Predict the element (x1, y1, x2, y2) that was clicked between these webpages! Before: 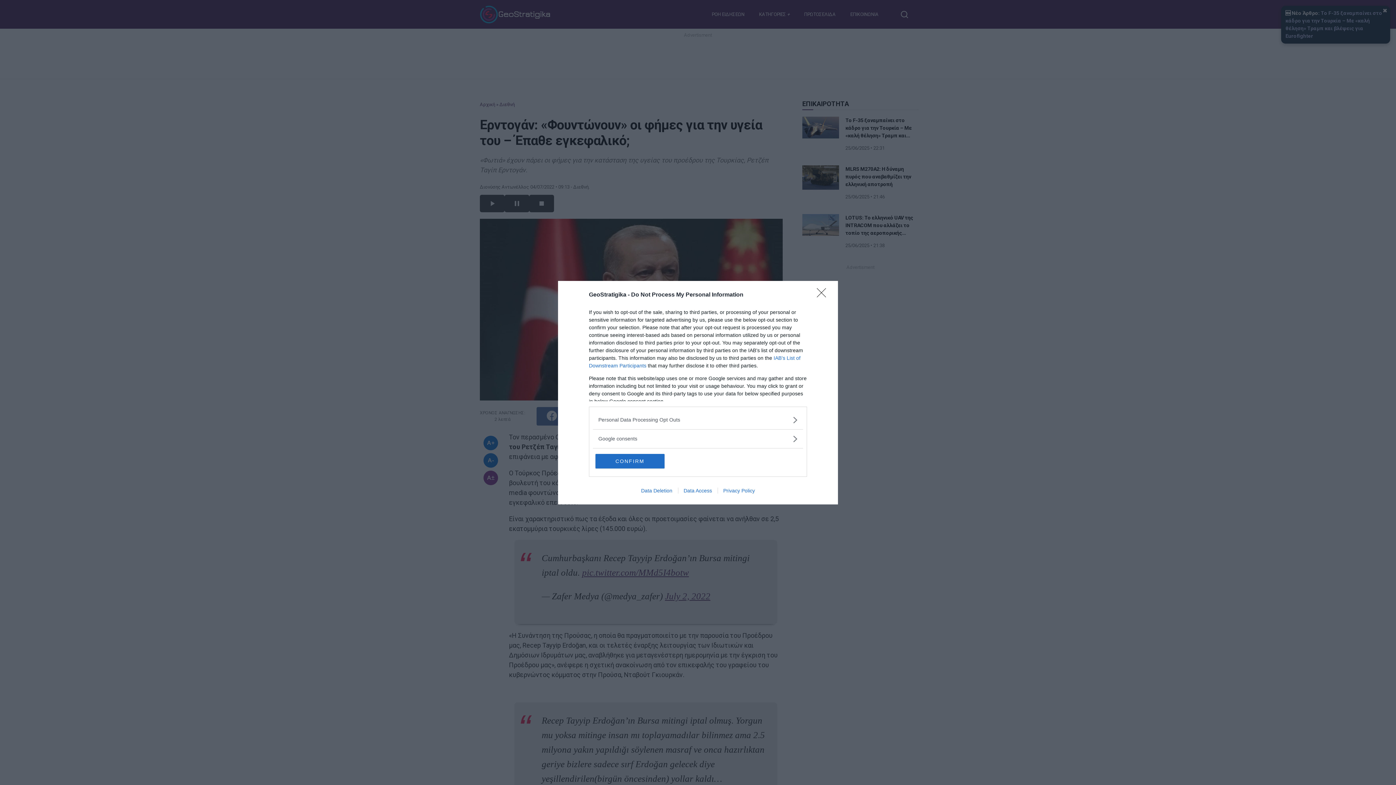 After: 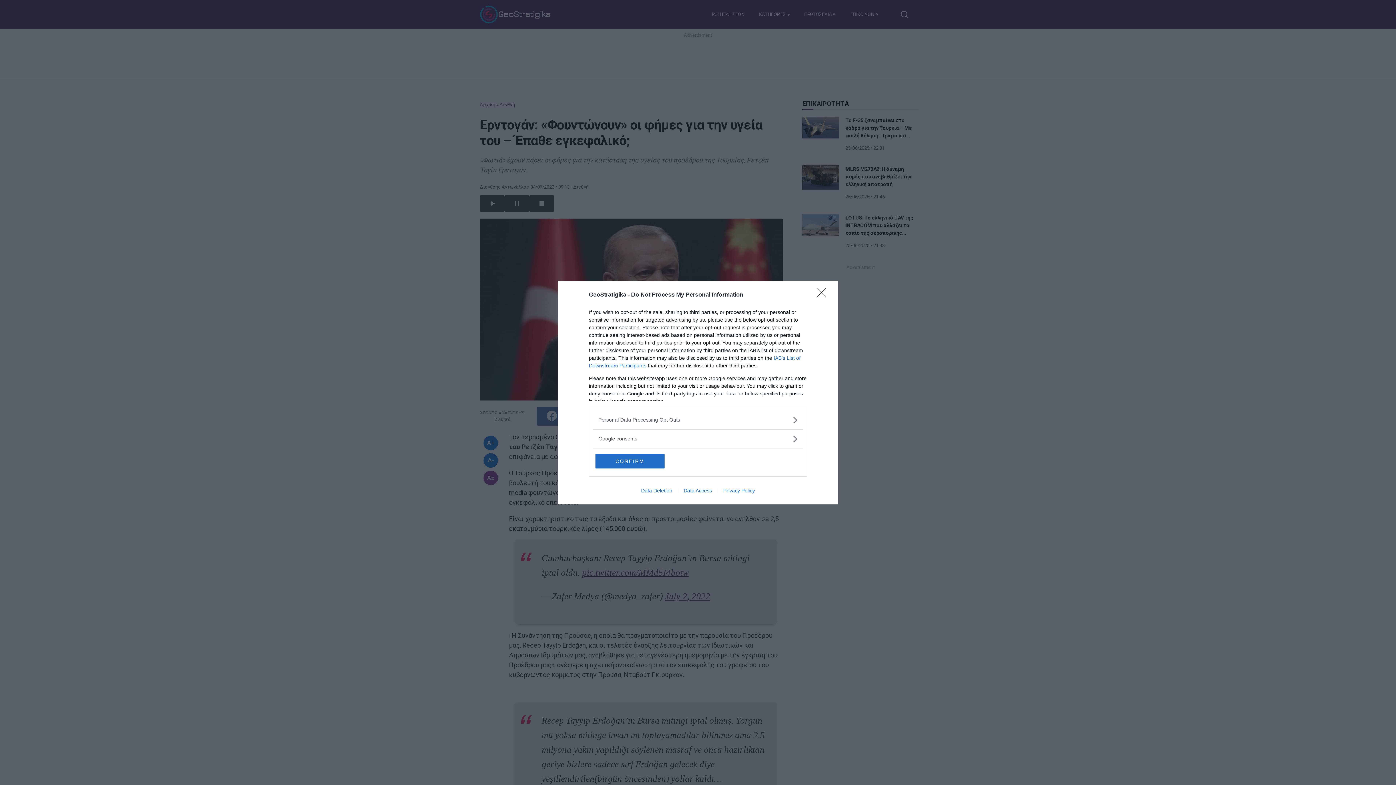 Action: label: Privacy Policy bbox: (717, 487, 760, 493)